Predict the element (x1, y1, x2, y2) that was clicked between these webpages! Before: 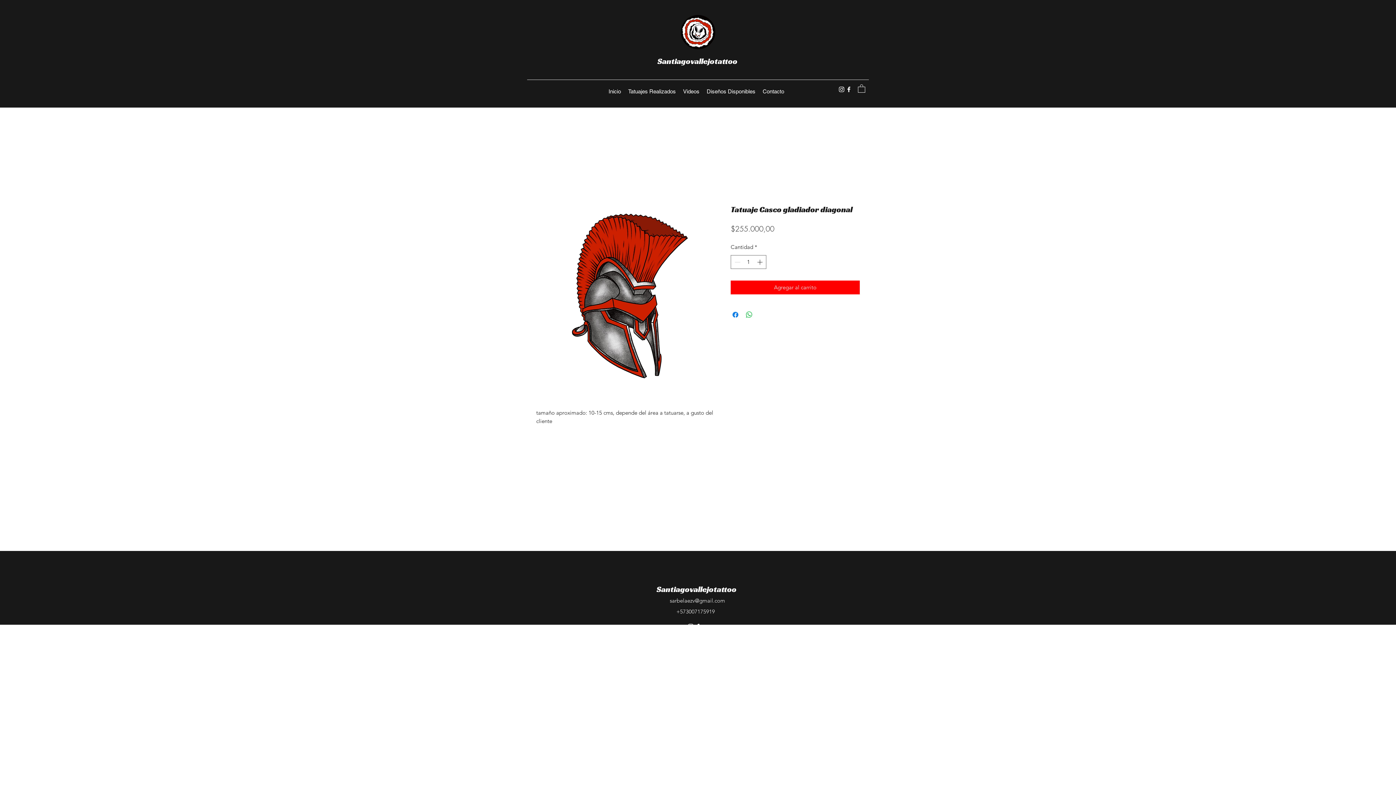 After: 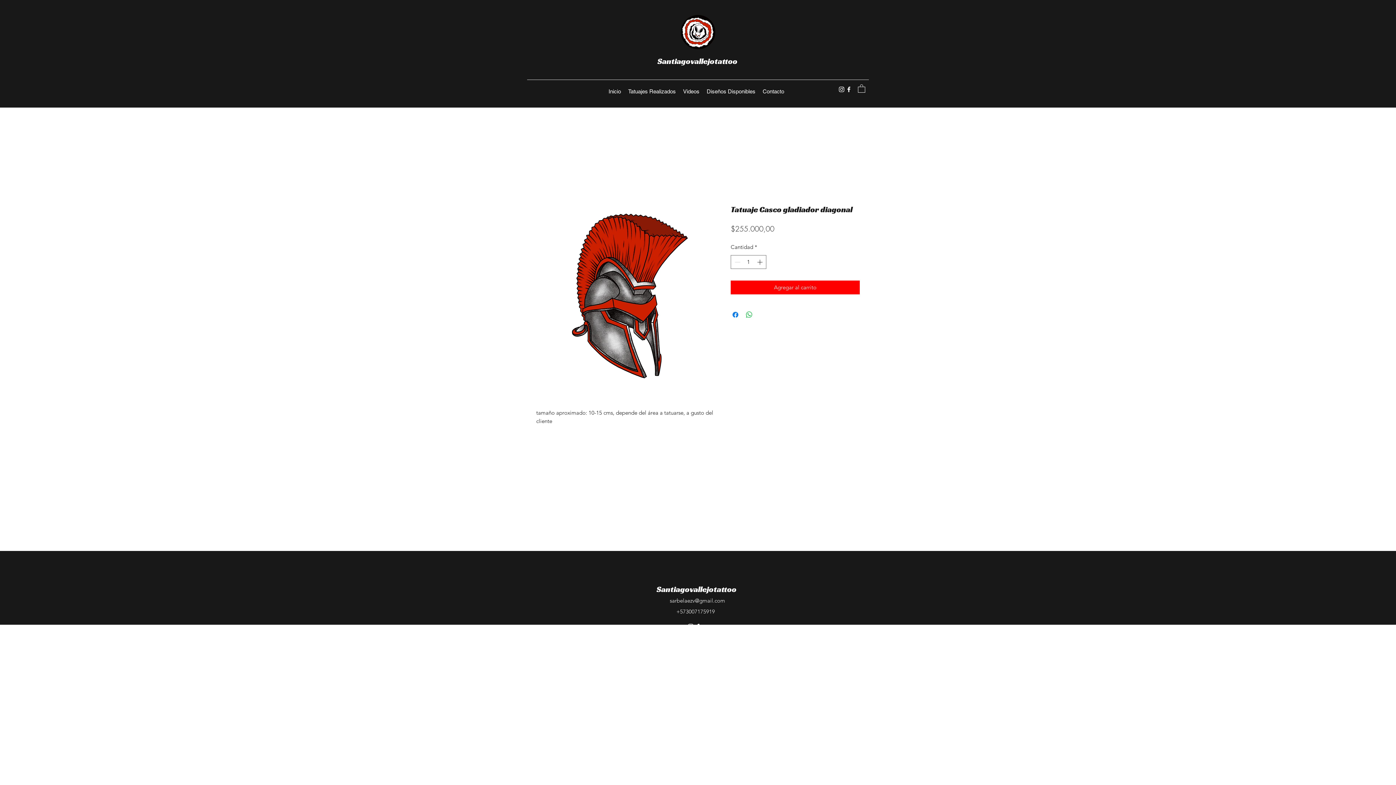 Action: label: Facebook bbox: (845, 85, 852, 93)